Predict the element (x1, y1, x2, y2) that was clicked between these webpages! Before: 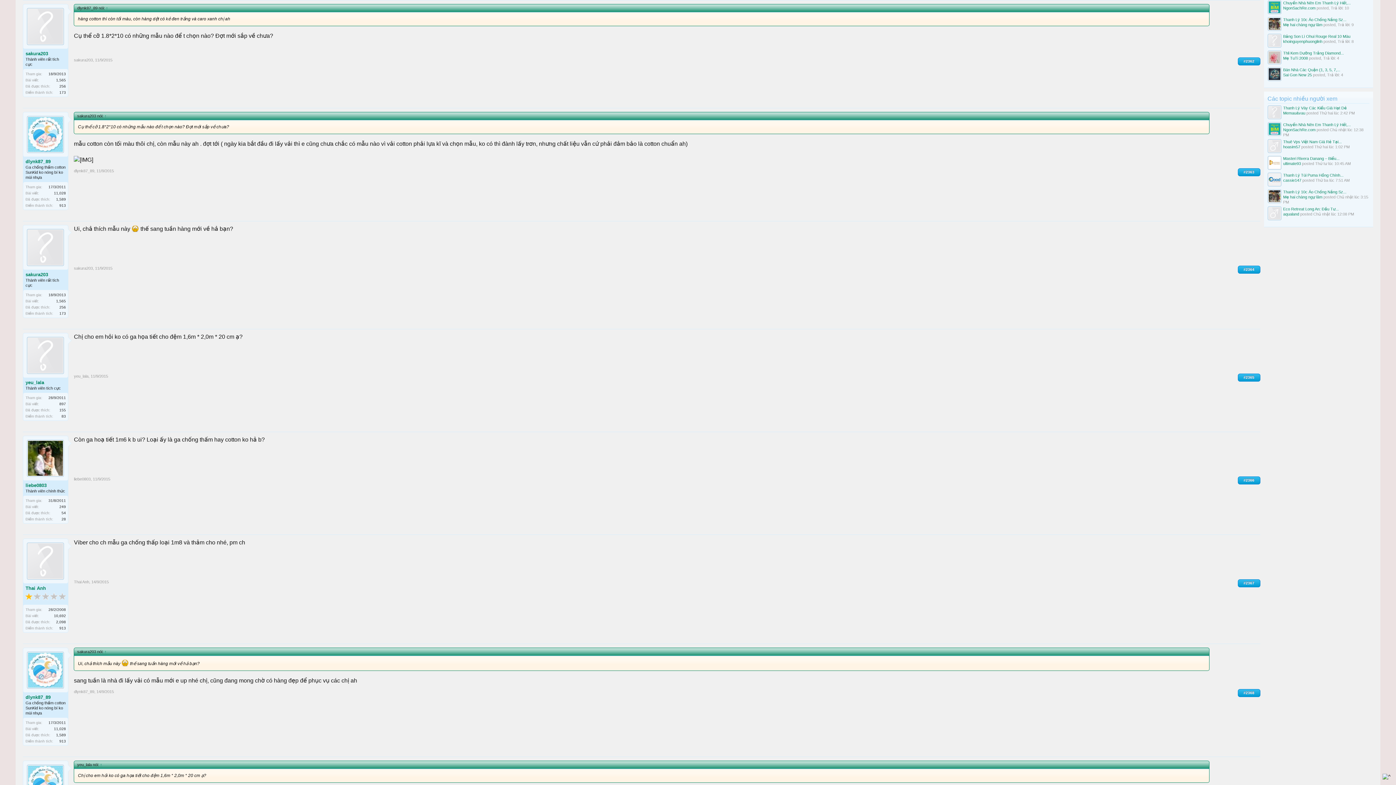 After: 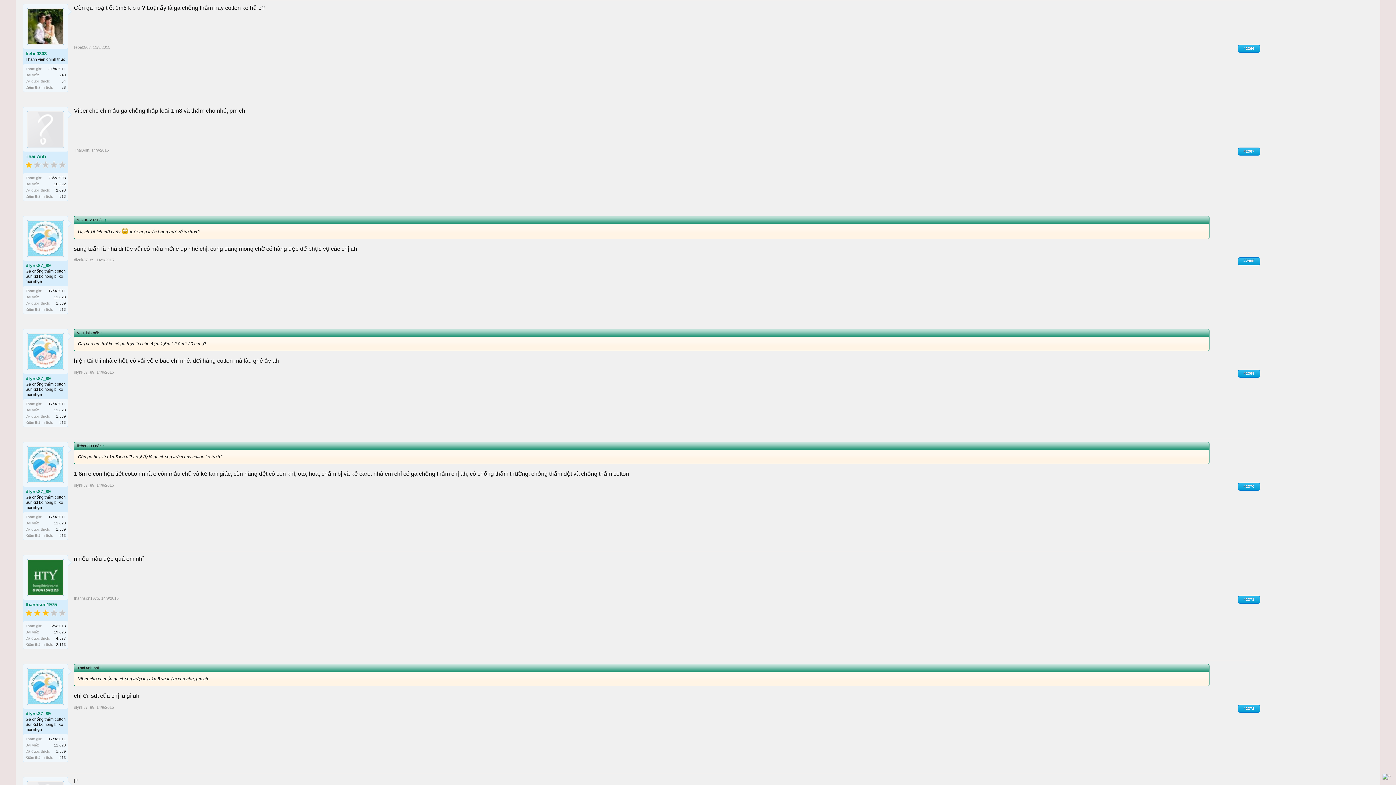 Action: label: 11/9/2015 bbox: (92, 477, 110, 481)